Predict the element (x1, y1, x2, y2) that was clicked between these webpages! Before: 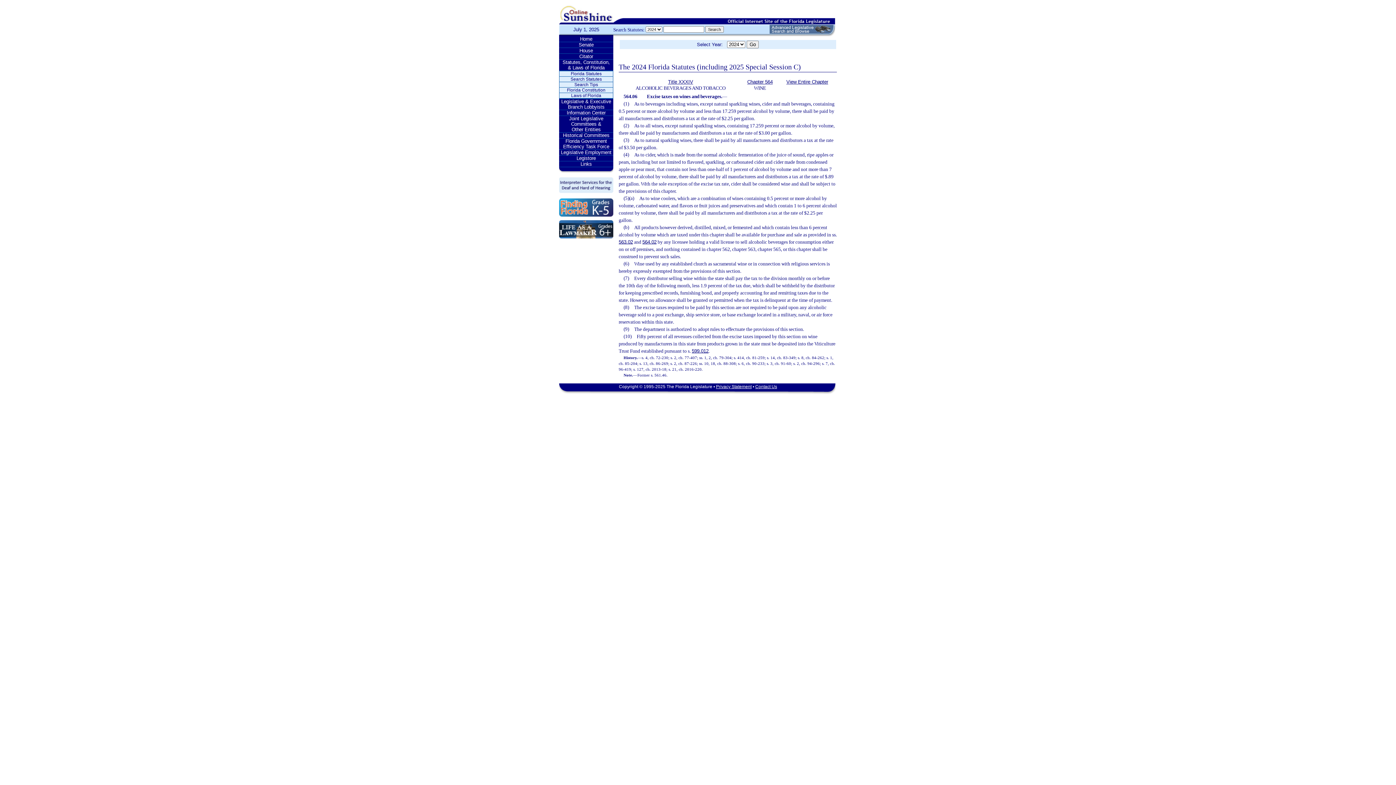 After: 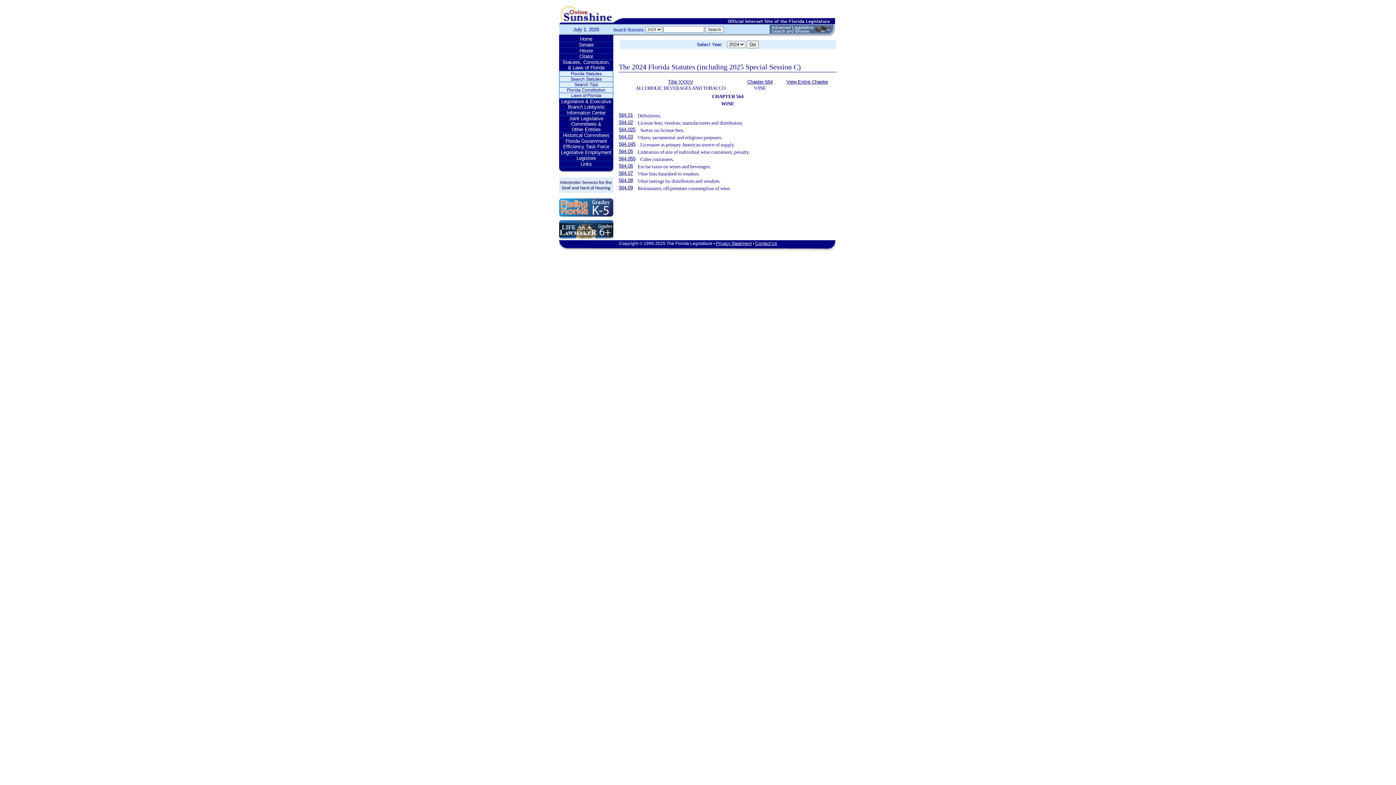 Action: bbox: (747, 79, 772, 84) label: Chapter 564